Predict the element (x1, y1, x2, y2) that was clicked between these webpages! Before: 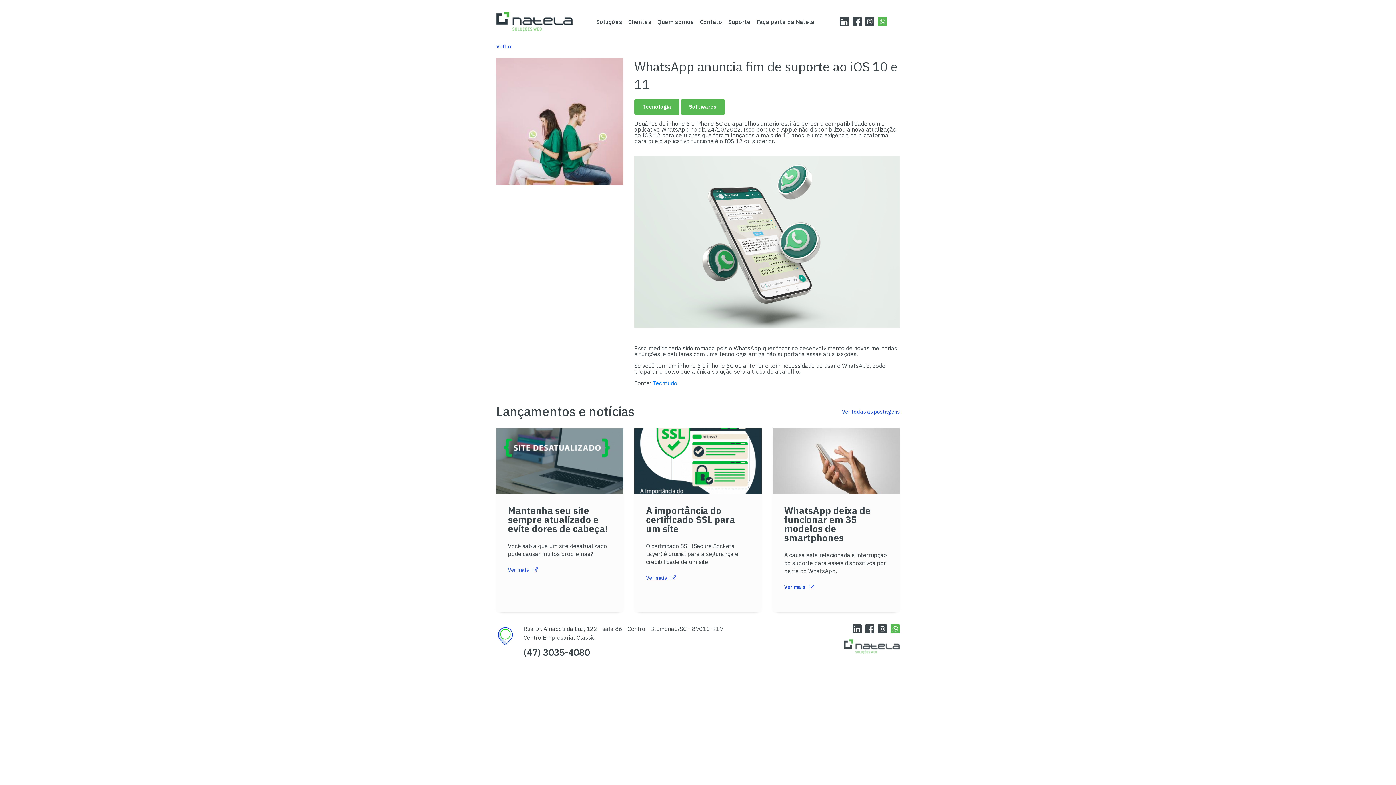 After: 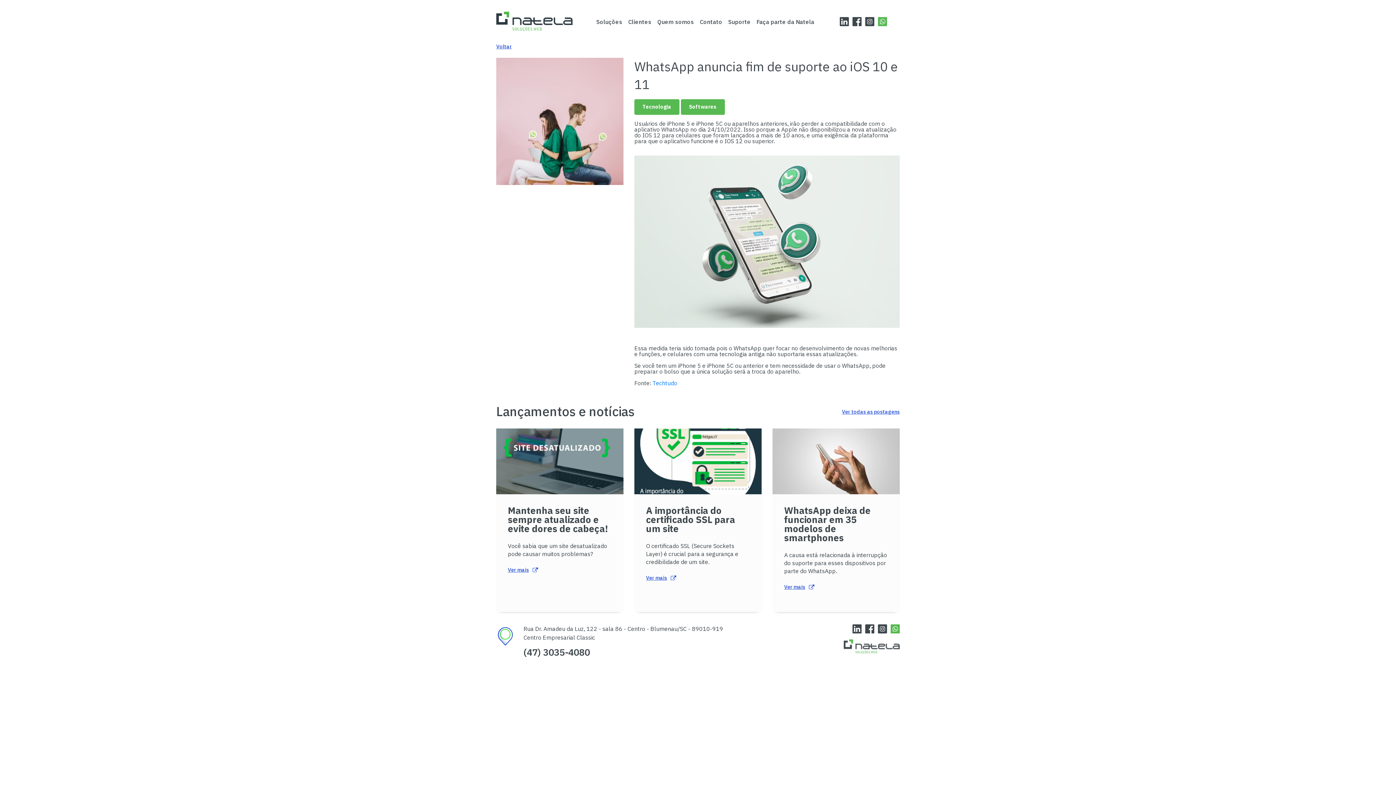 Action: bbox: (865, 17, 874, 24)